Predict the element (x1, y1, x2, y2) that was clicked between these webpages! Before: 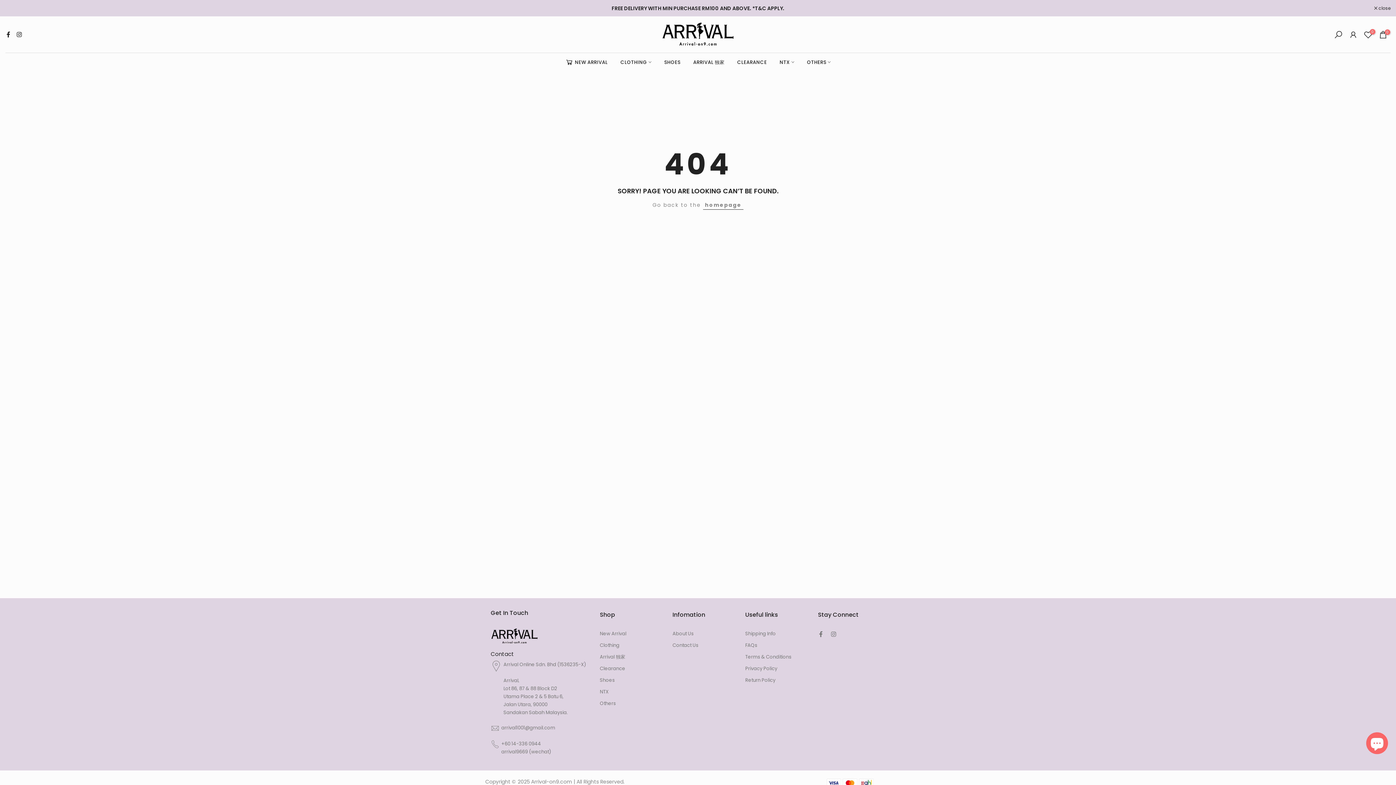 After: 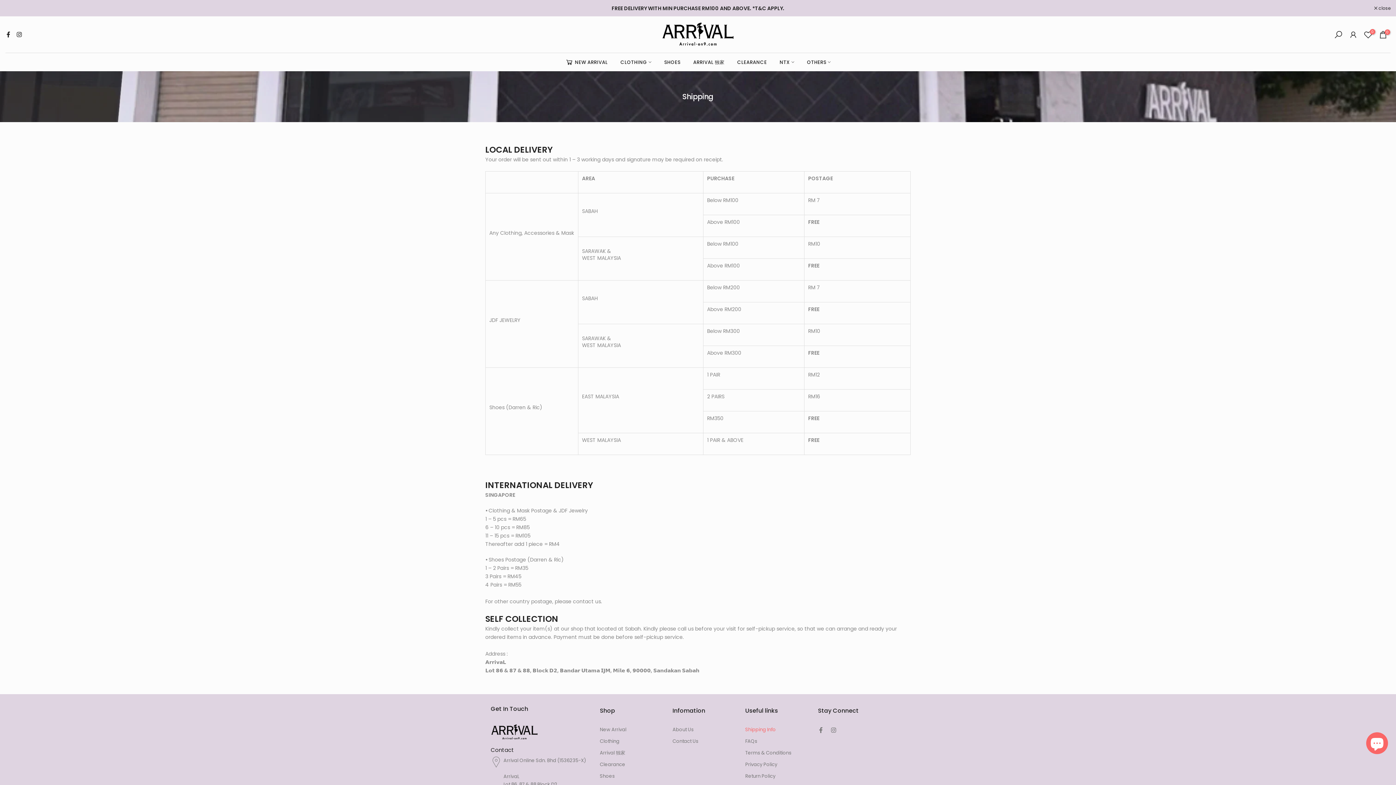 Action: label: Shipping Info bbox: (745, 630, 776, 637)